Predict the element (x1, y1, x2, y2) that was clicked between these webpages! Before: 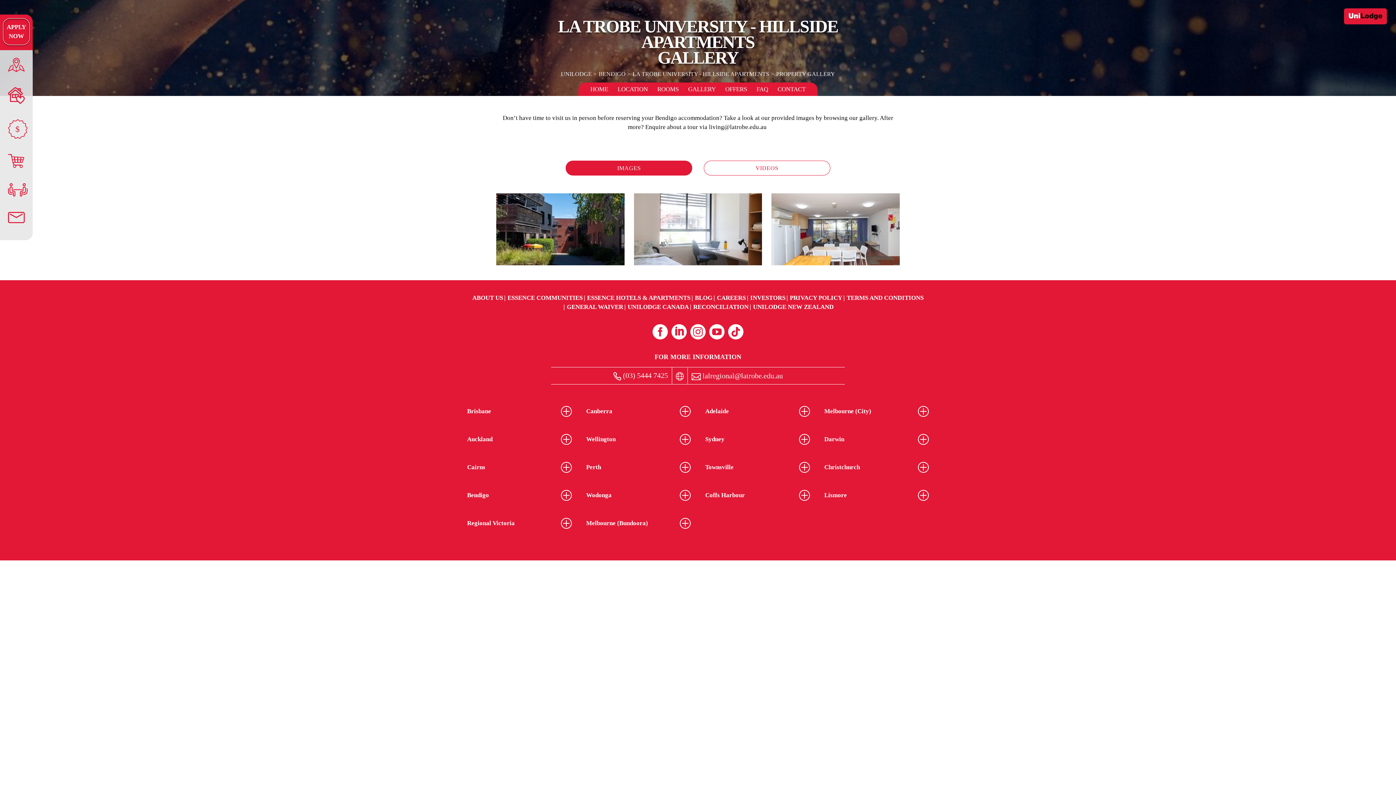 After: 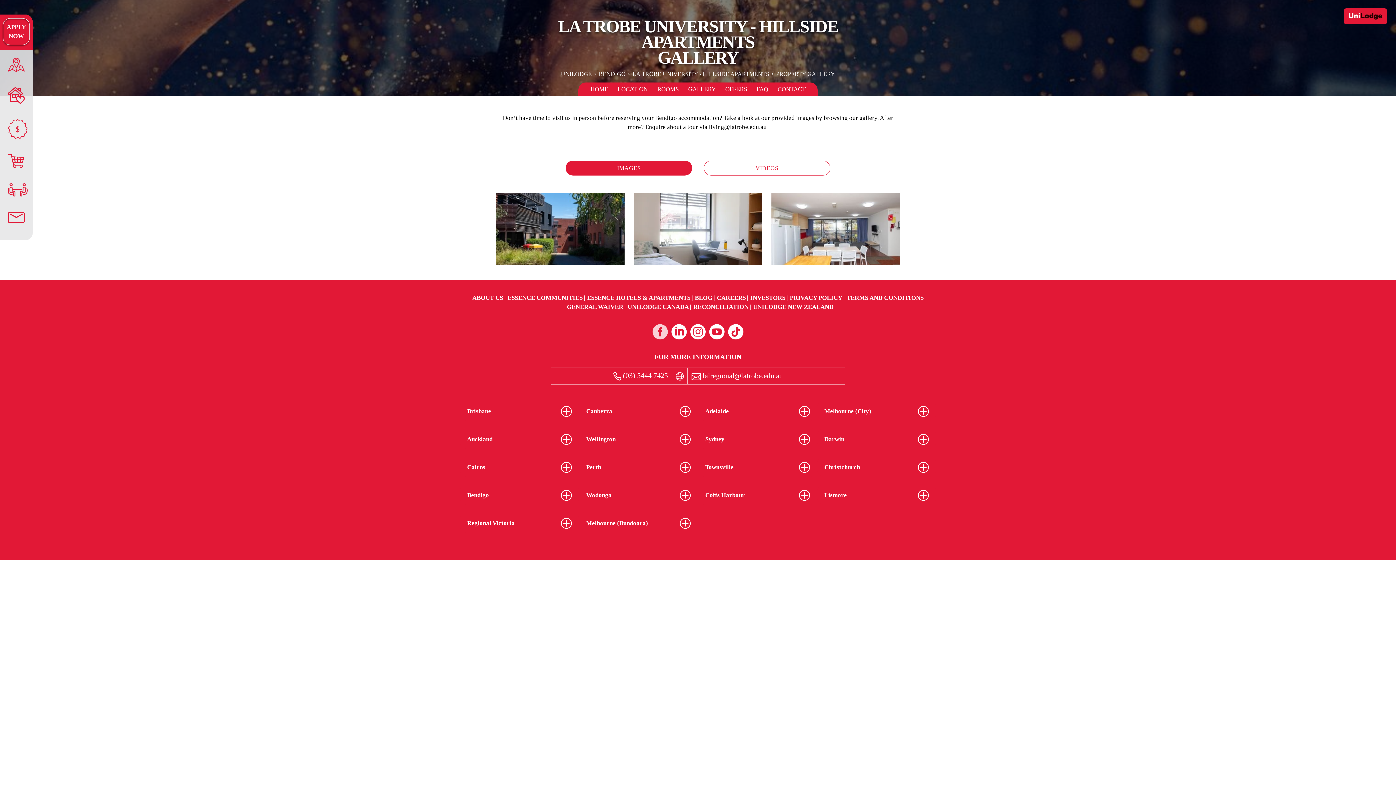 Action: label: Facebook (opens in a new tab) bbox: (652, 324, 668, 339)